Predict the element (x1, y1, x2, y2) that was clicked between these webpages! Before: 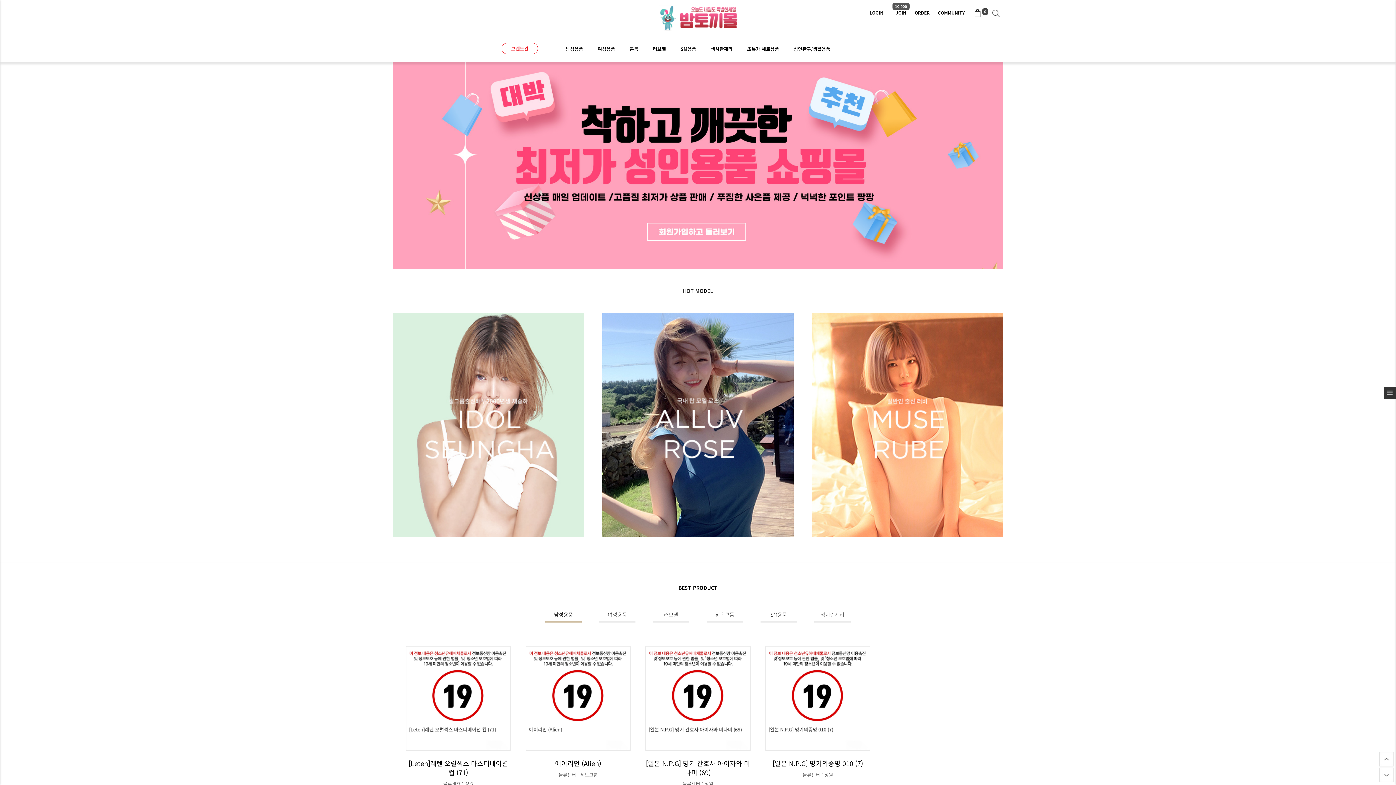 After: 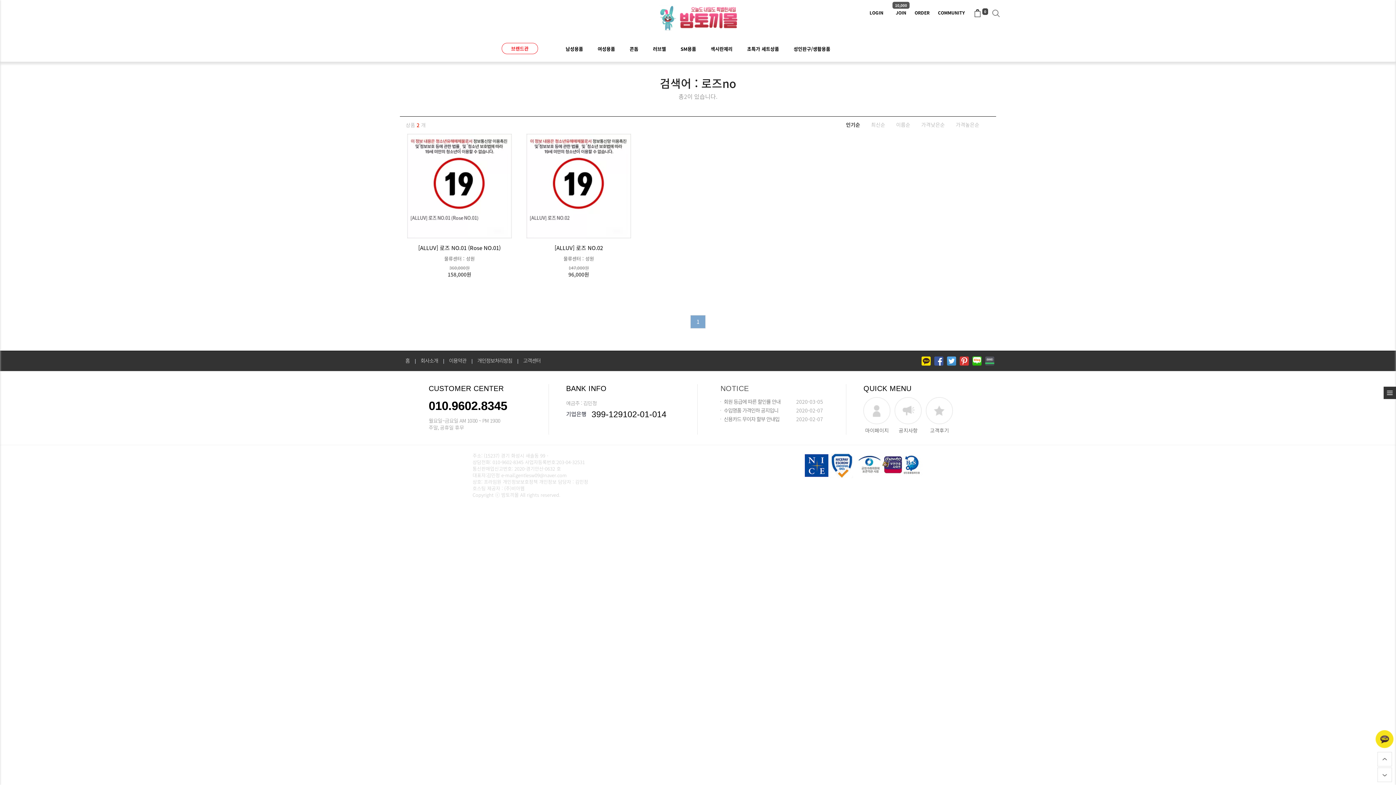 Action: bbox: (602, 313, 793, 319)